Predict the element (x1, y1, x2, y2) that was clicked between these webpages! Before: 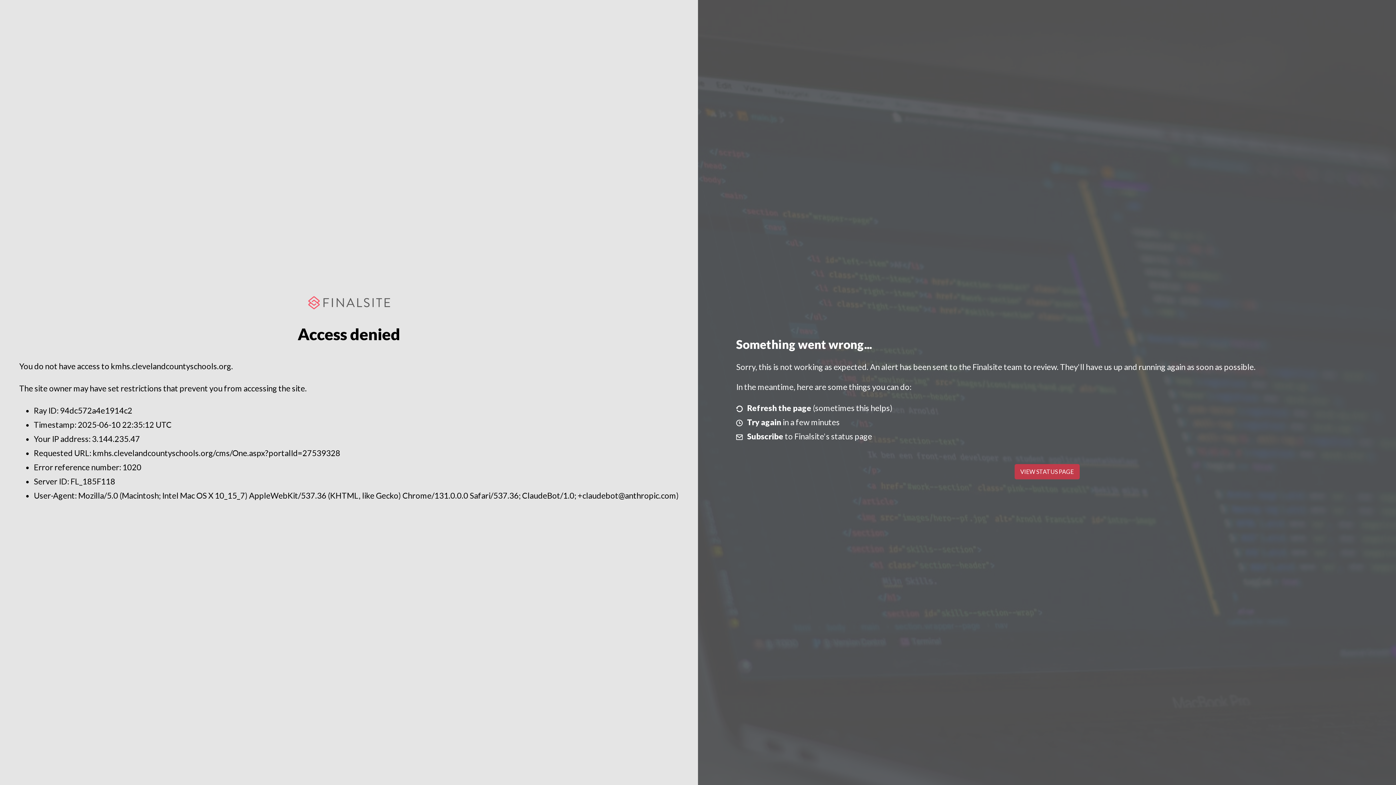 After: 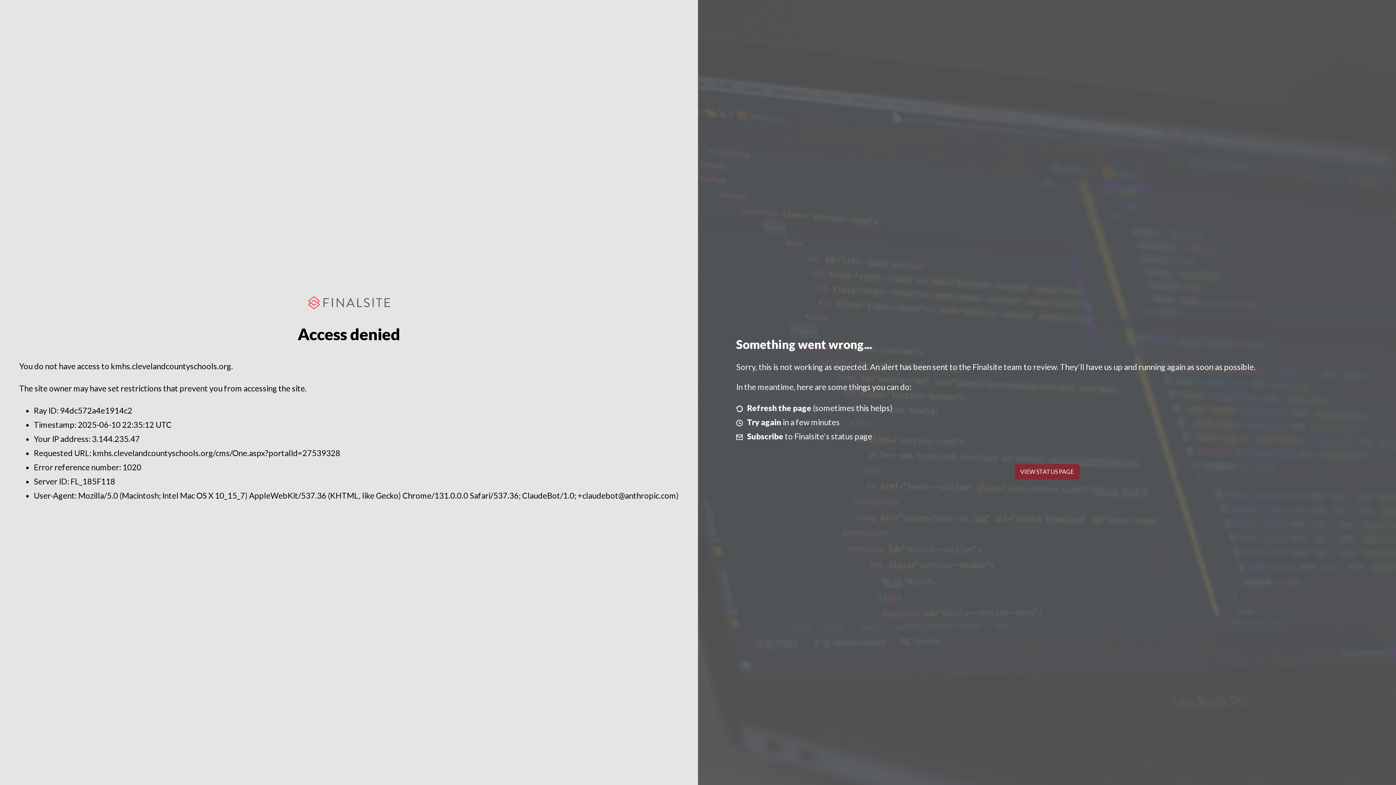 Action: bbox: (1014, 464, 1079, 479) label: VIEW STATUS PAGE